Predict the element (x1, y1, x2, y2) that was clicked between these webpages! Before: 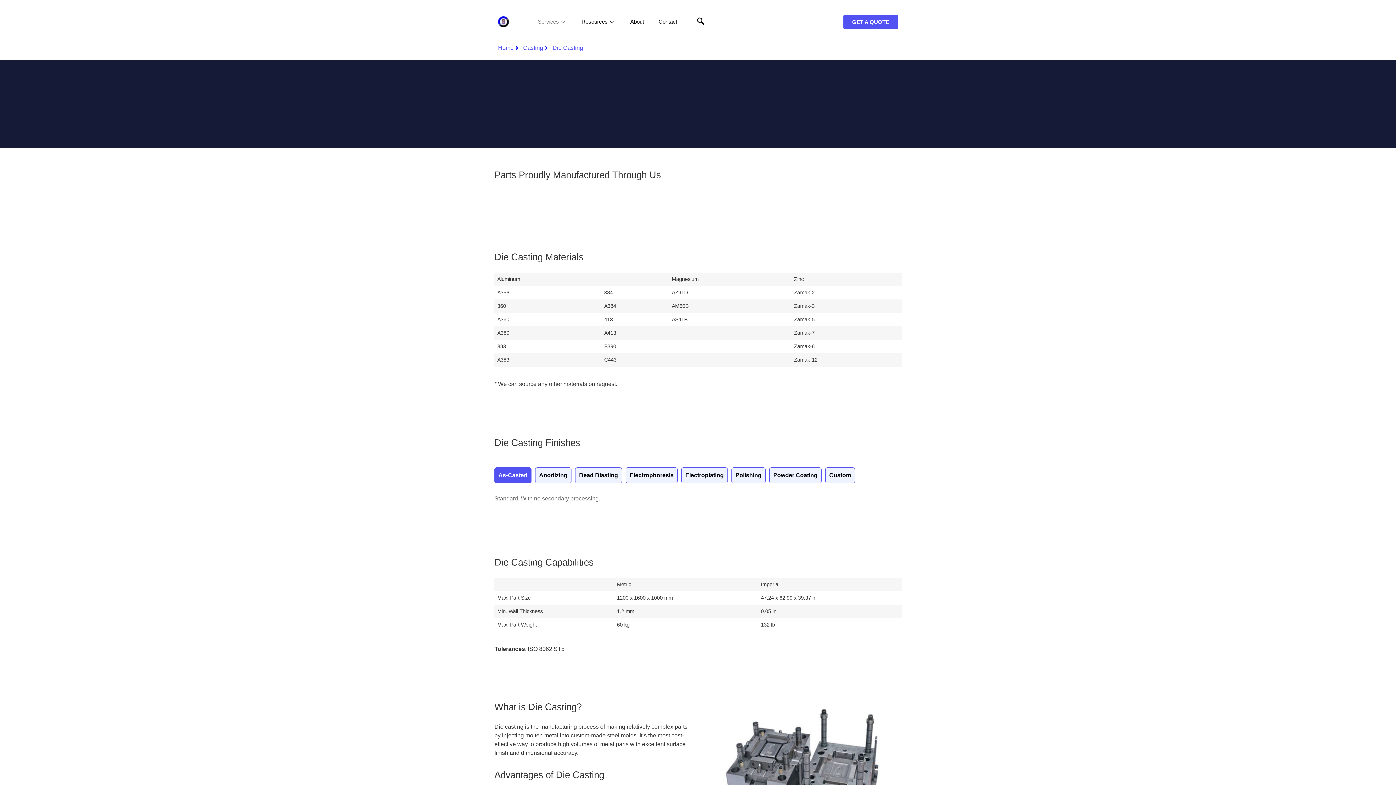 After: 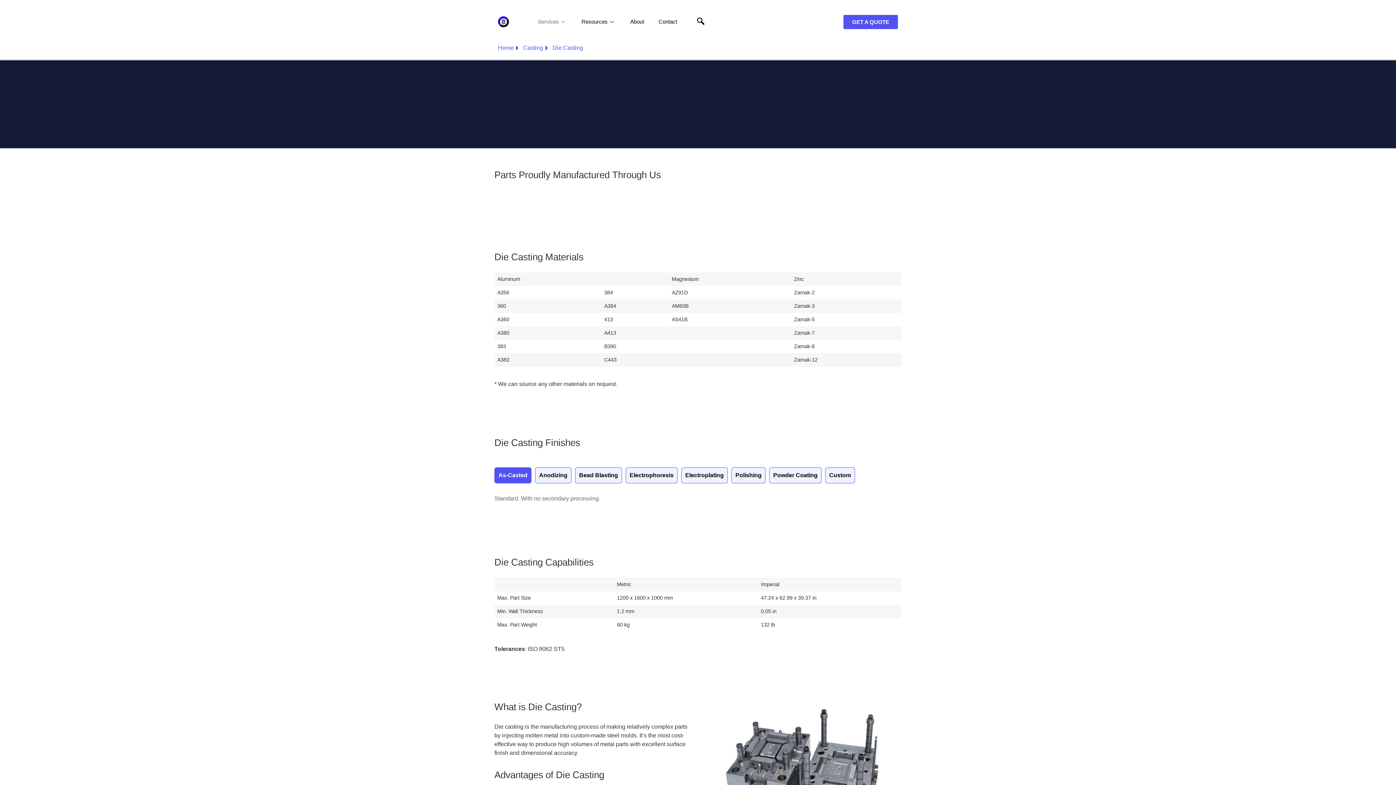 Action: label: Bead Blasting bbox: (575, 467, 622, 483)